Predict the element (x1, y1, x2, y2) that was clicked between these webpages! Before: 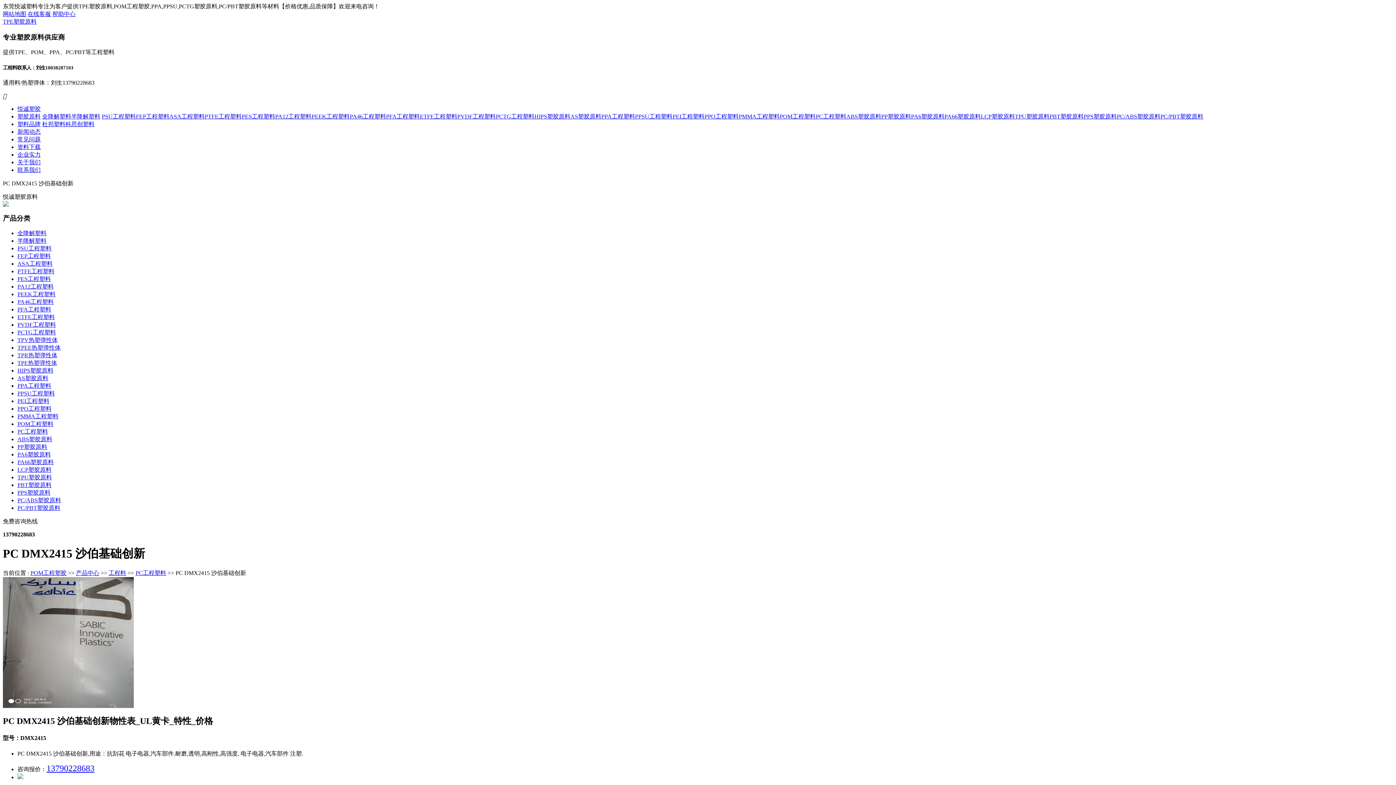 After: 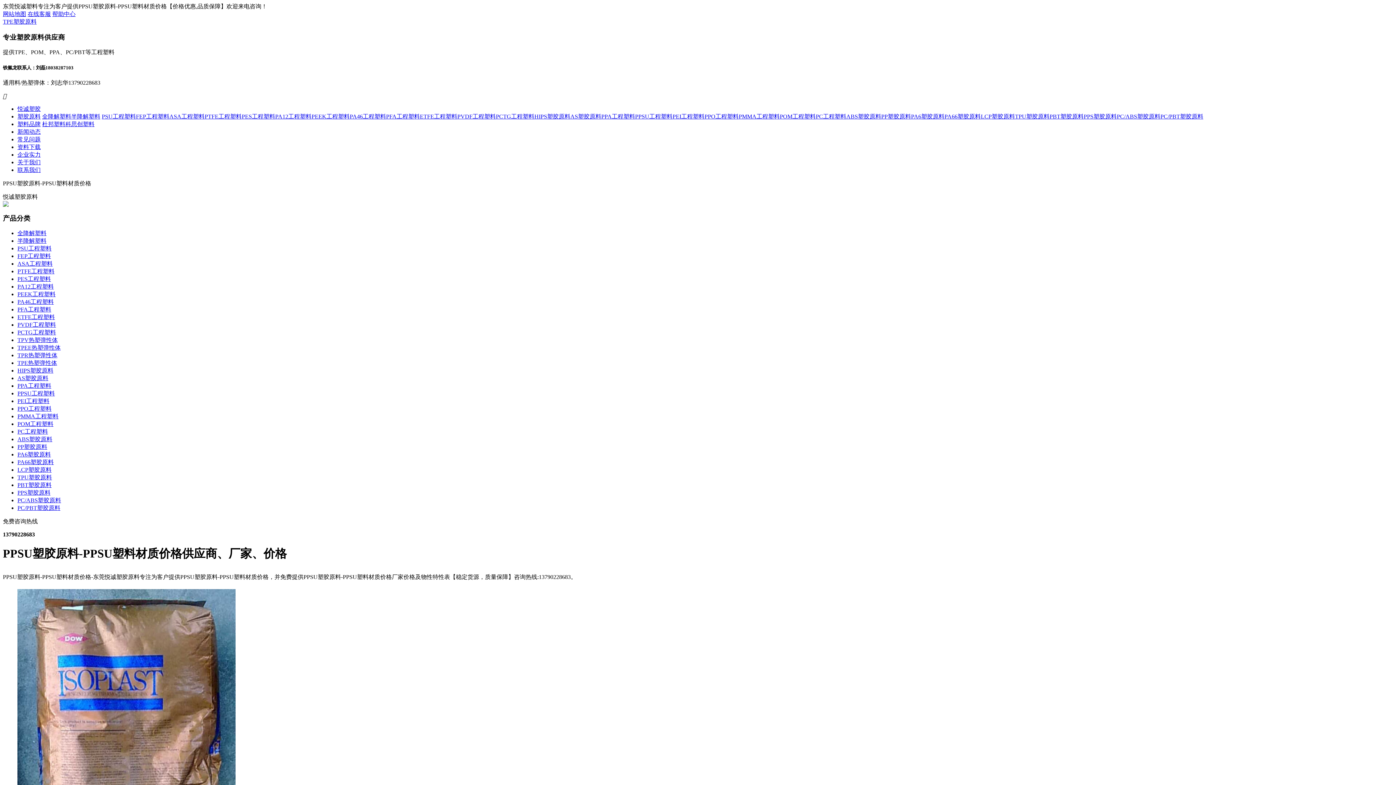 Action: bbox: (17, 390, 54, 396) label: PPSU工程塑料